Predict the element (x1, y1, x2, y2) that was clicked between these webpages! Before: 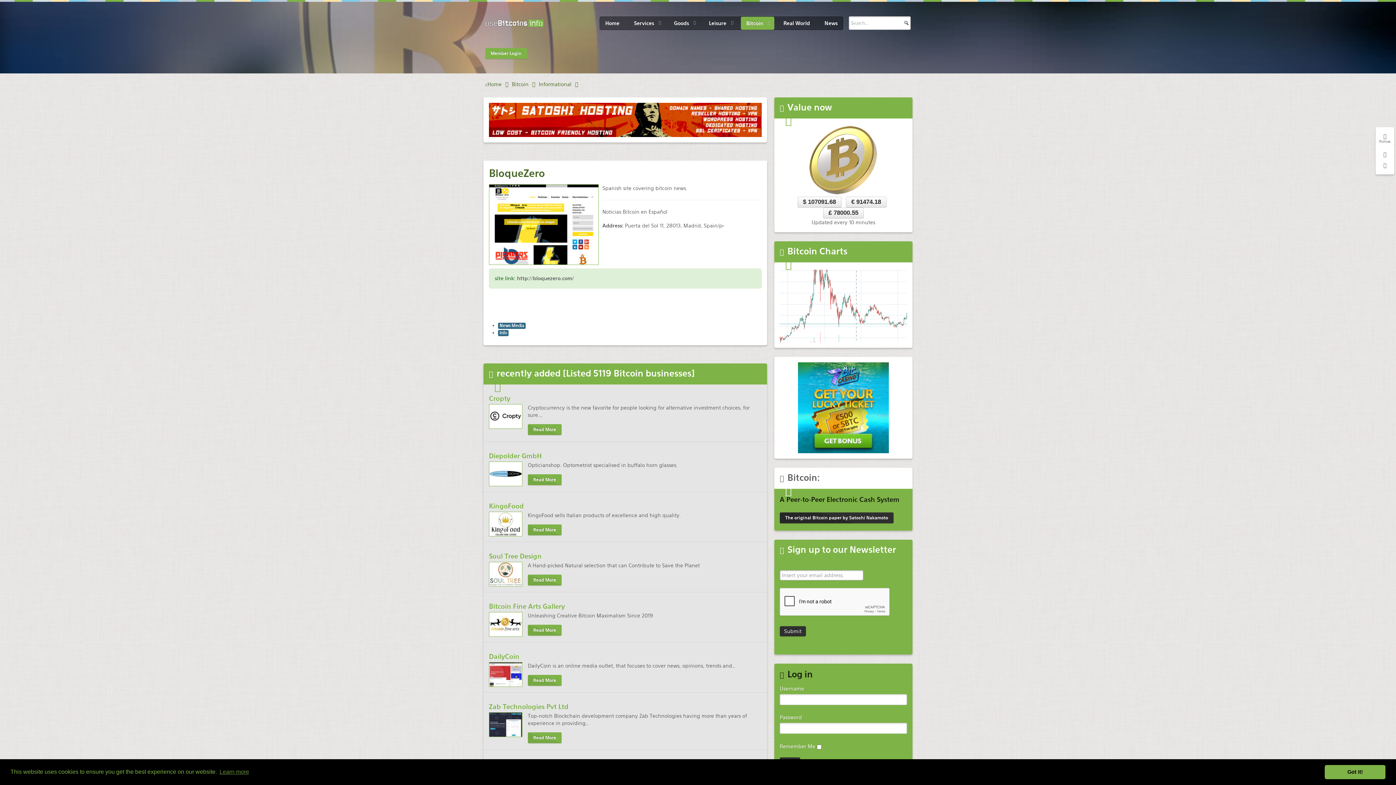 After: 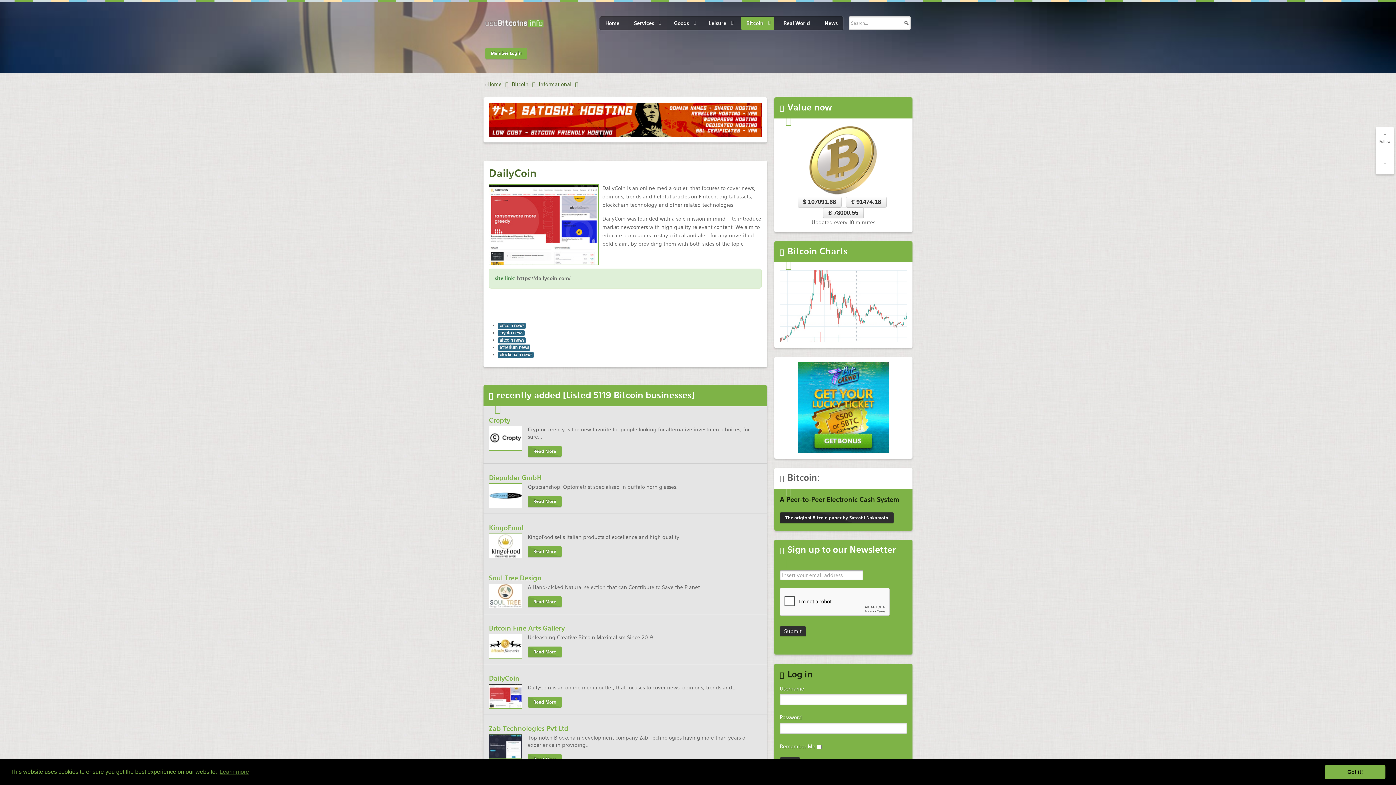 Action: bbox: (528, 675, 561, 686) label: Read More